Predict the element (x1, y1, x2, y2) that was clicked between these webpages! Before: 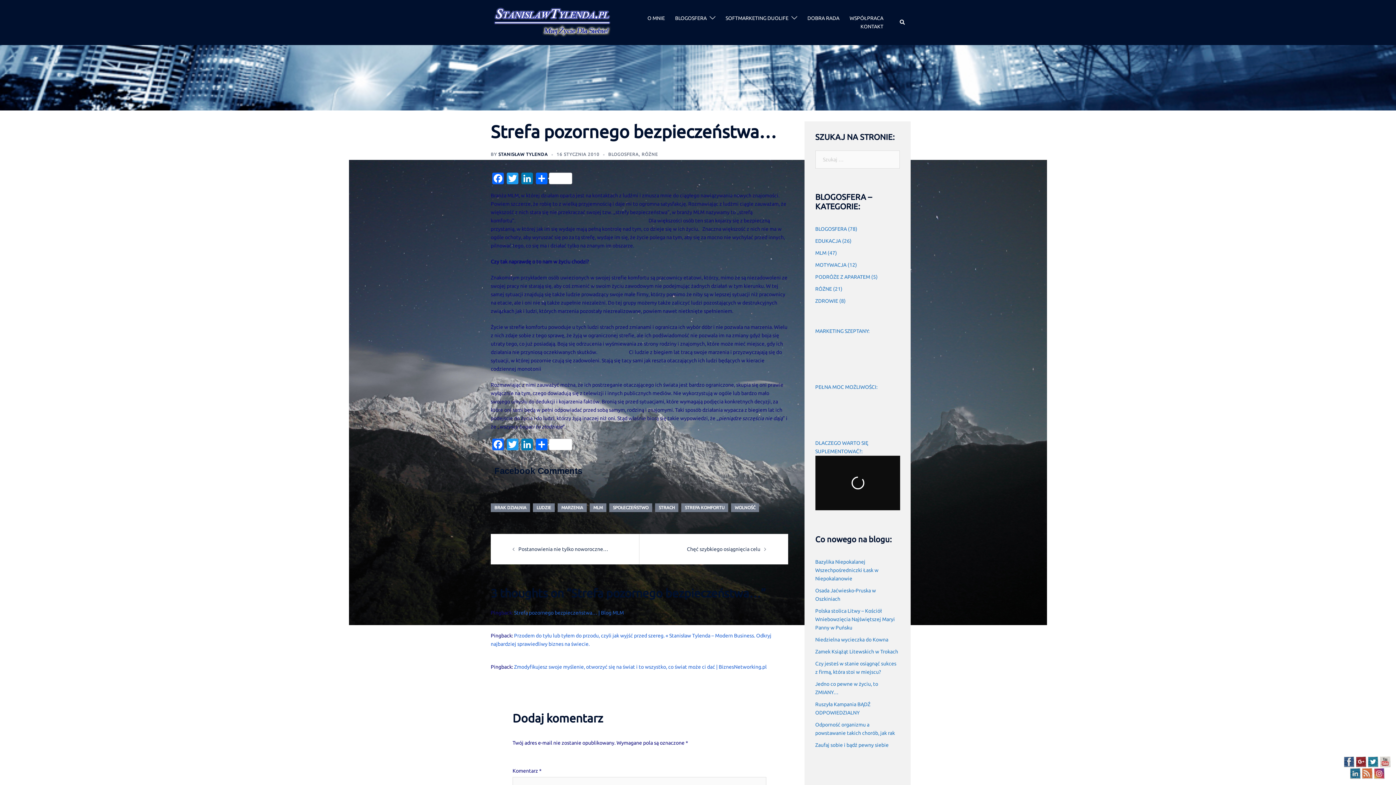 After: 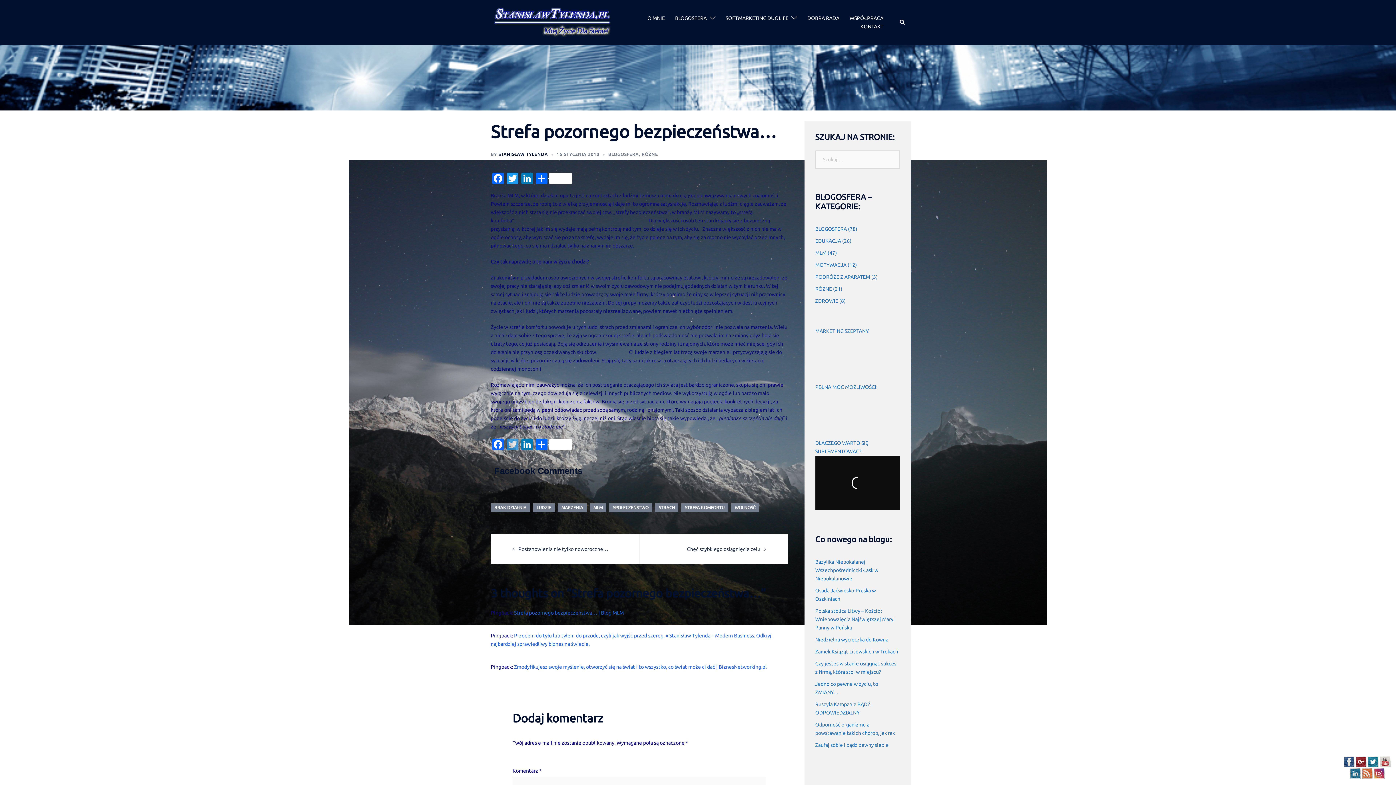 Action: label: Twitter bbox: (505, 438, 520, 452)